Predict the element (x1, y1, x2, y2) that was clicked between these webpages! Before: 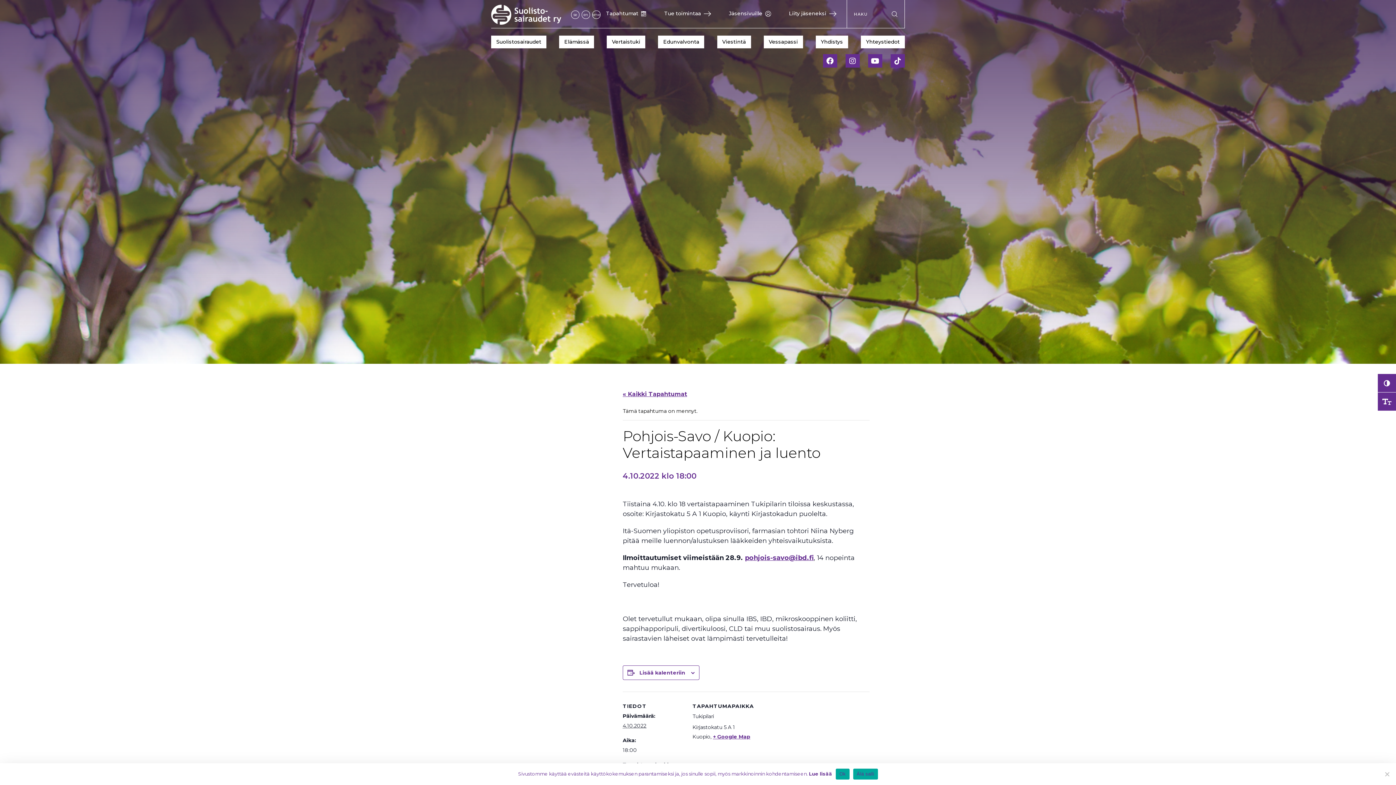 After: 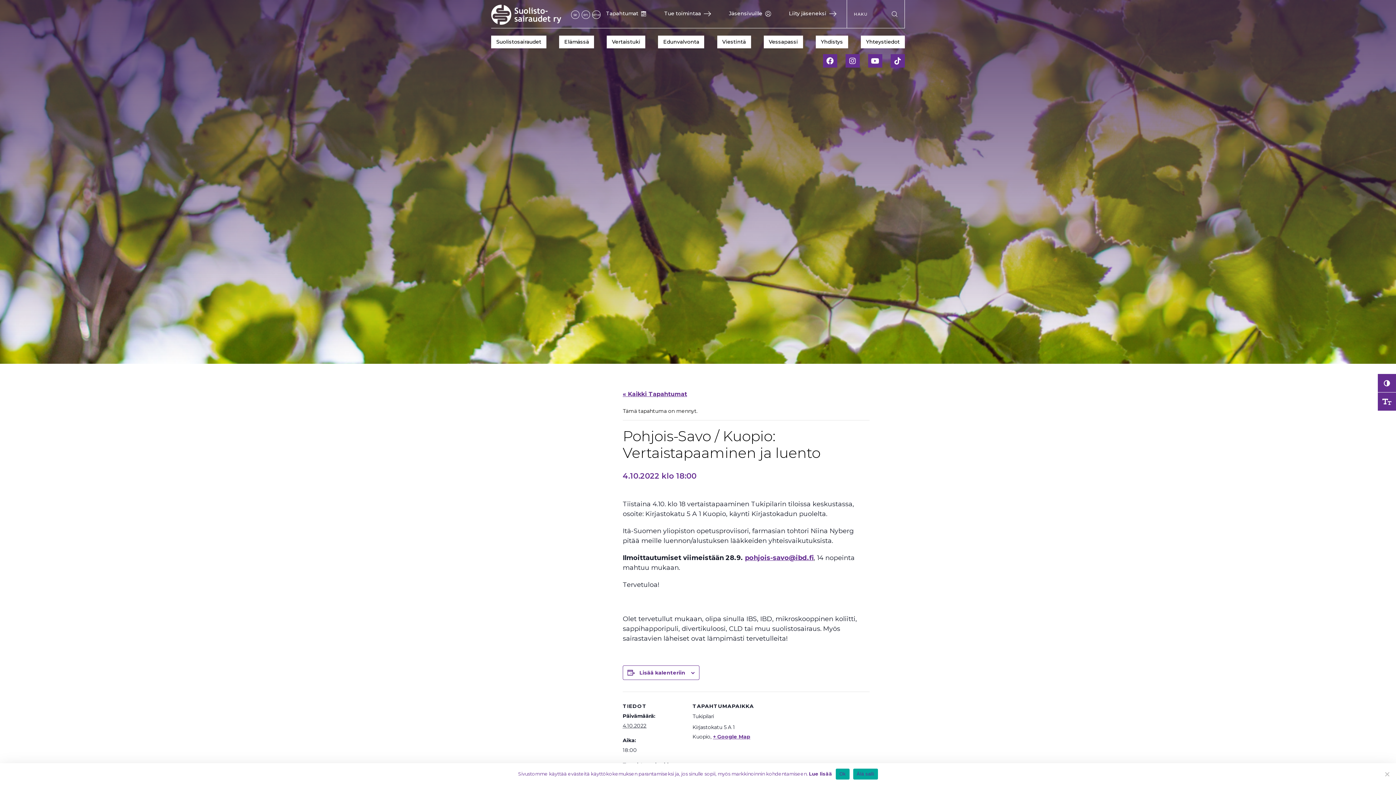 Action: label: + Google Map bbox: (713, 733, 750, 740)